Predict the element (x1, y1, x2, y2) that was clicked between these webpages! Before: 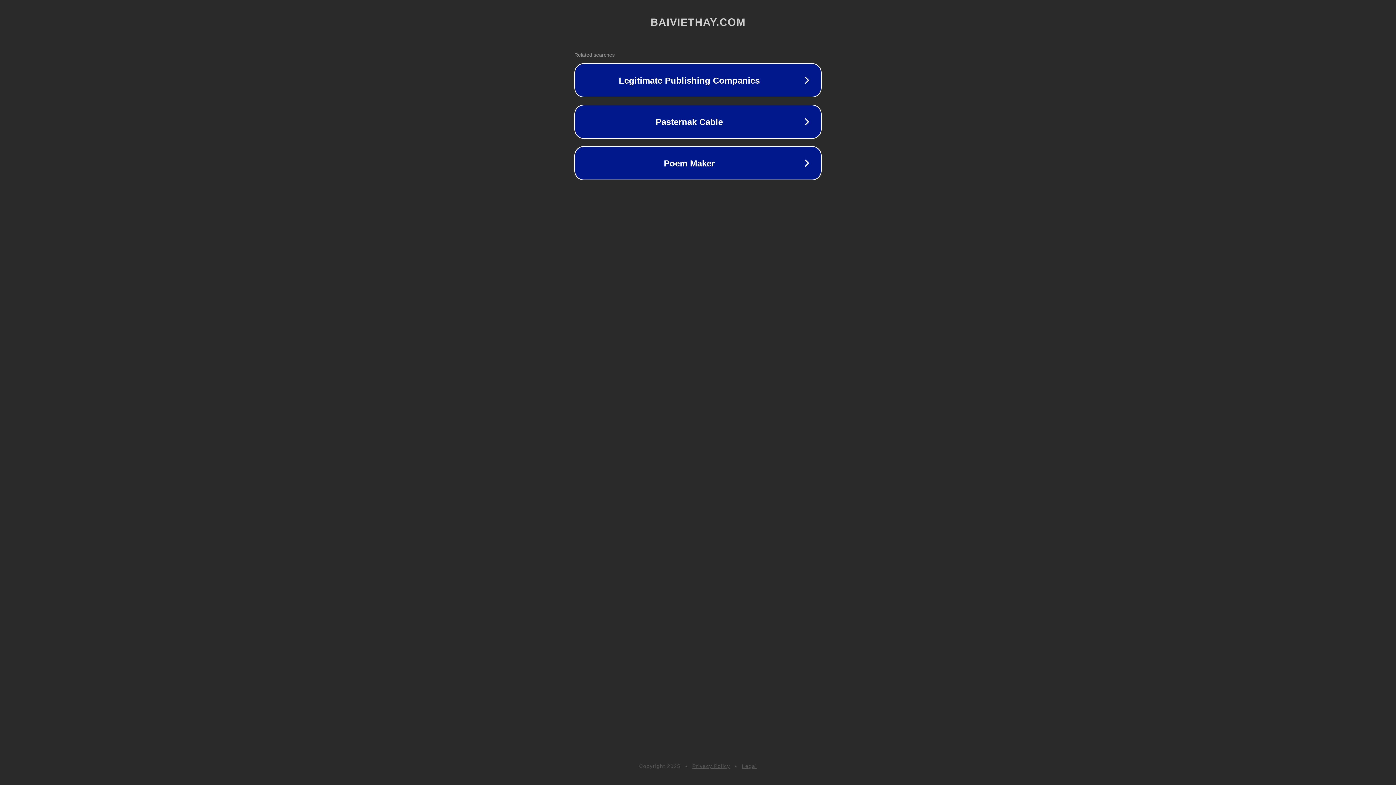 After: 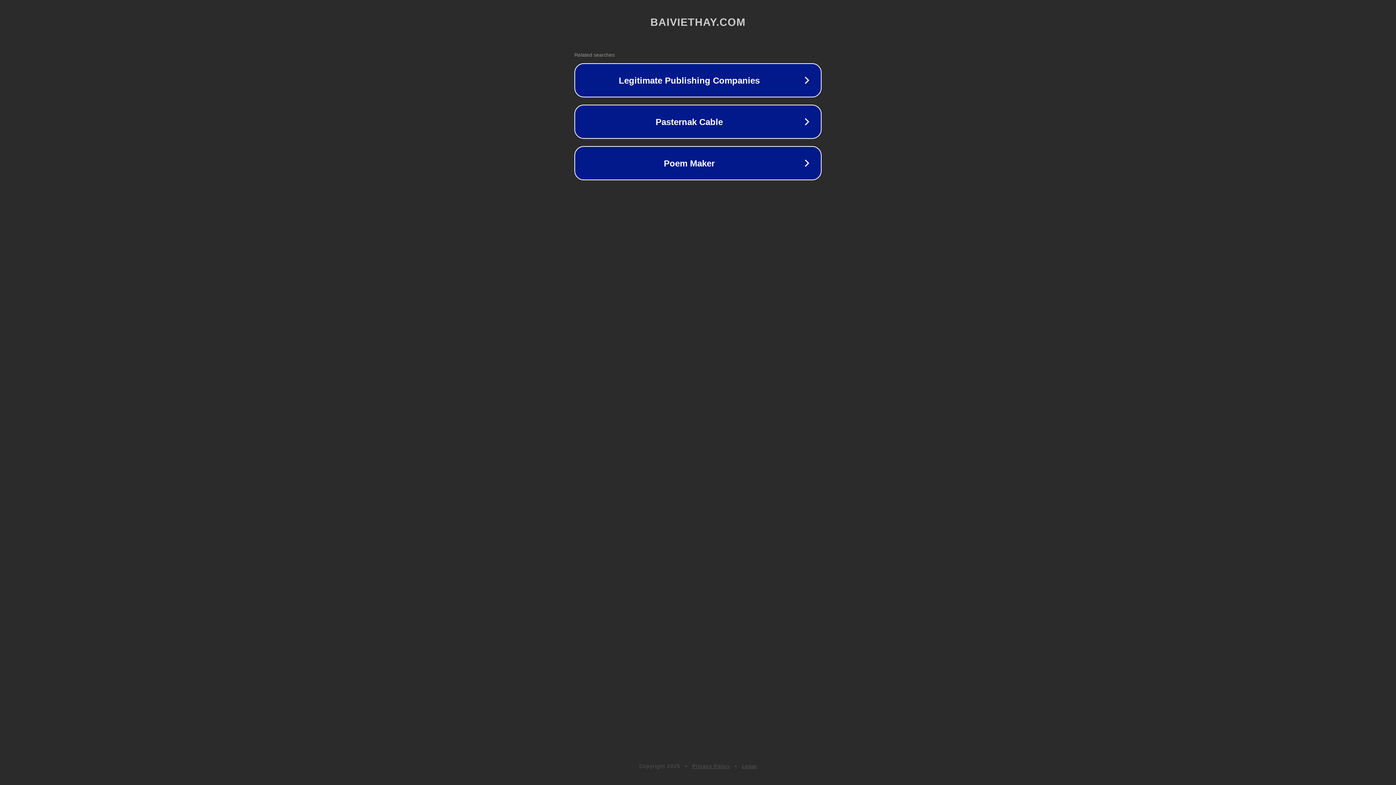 Action: label: Privacy Policy bbox: (692, 763, 730, 769)